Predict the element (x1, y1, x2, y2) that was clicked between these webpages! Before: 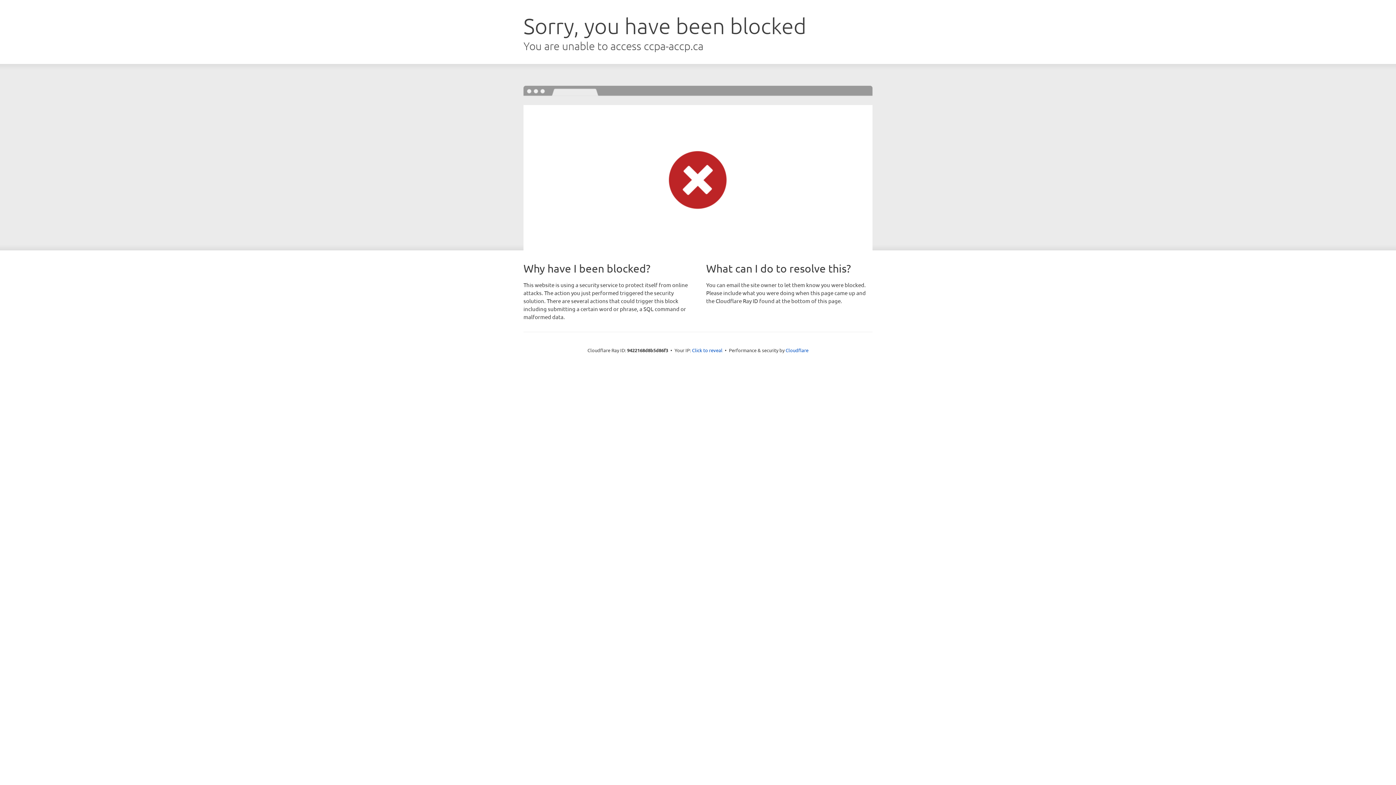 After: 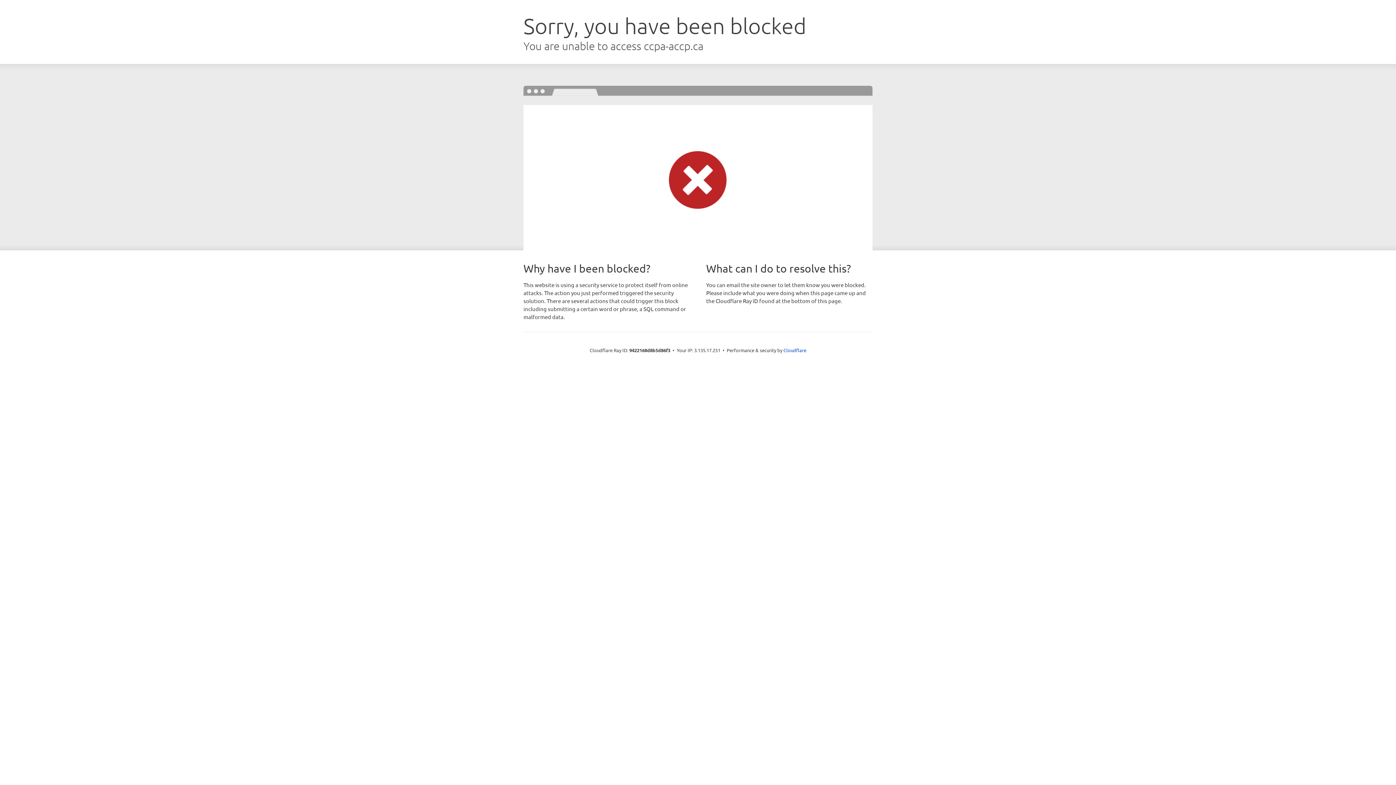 Action: bbox: (692, 346, 722, 353) label: Click to reveal